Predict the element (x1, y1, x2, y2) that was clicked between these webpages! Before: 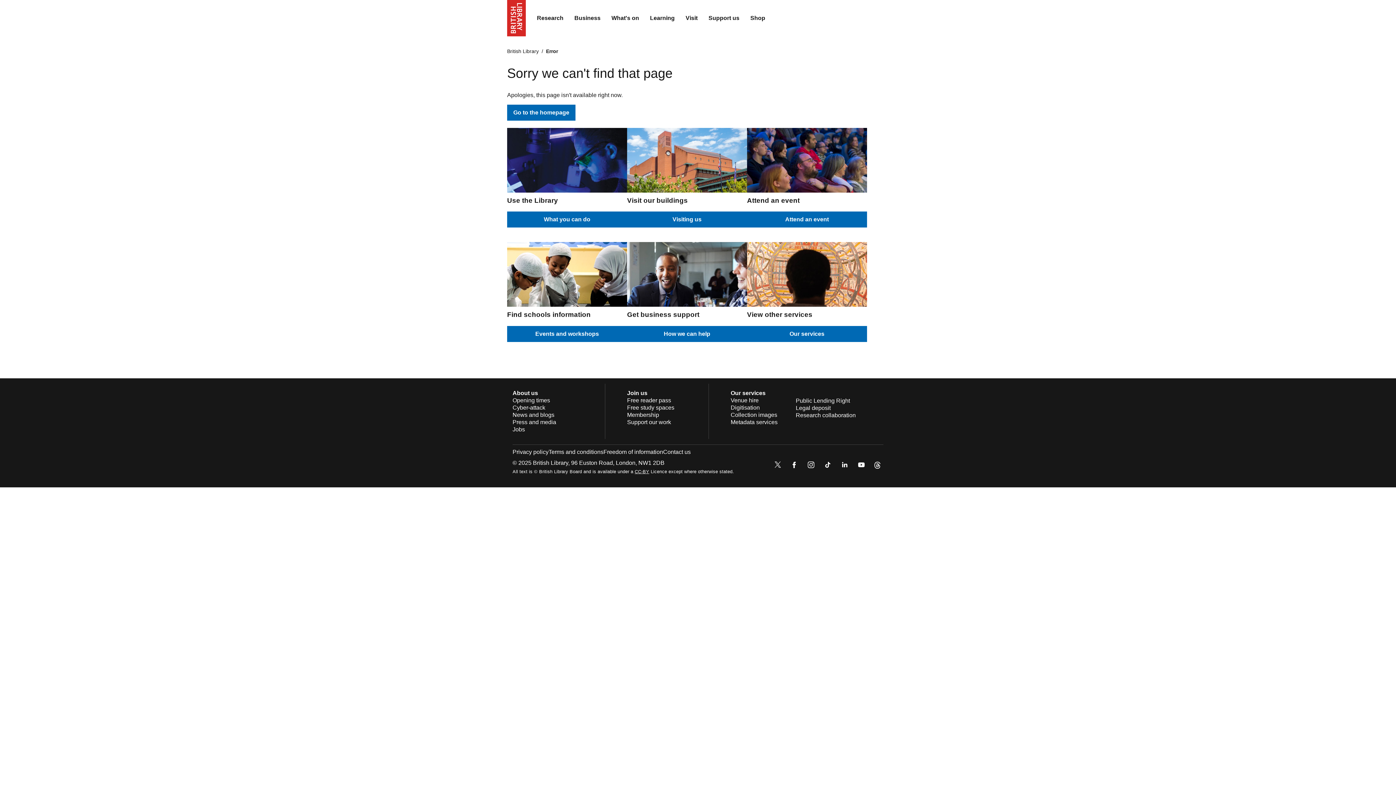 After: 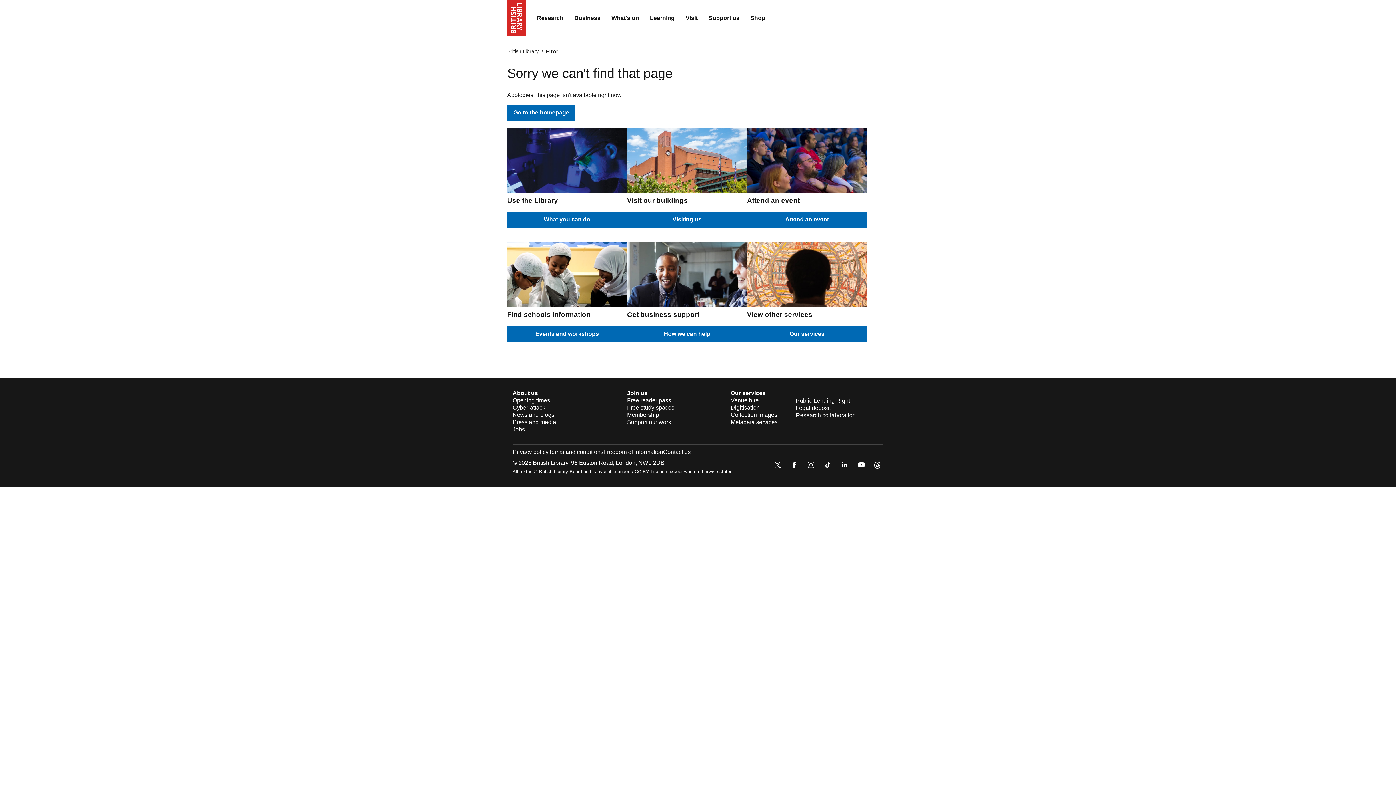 Action: bbox: (822, 459, 833, 472)